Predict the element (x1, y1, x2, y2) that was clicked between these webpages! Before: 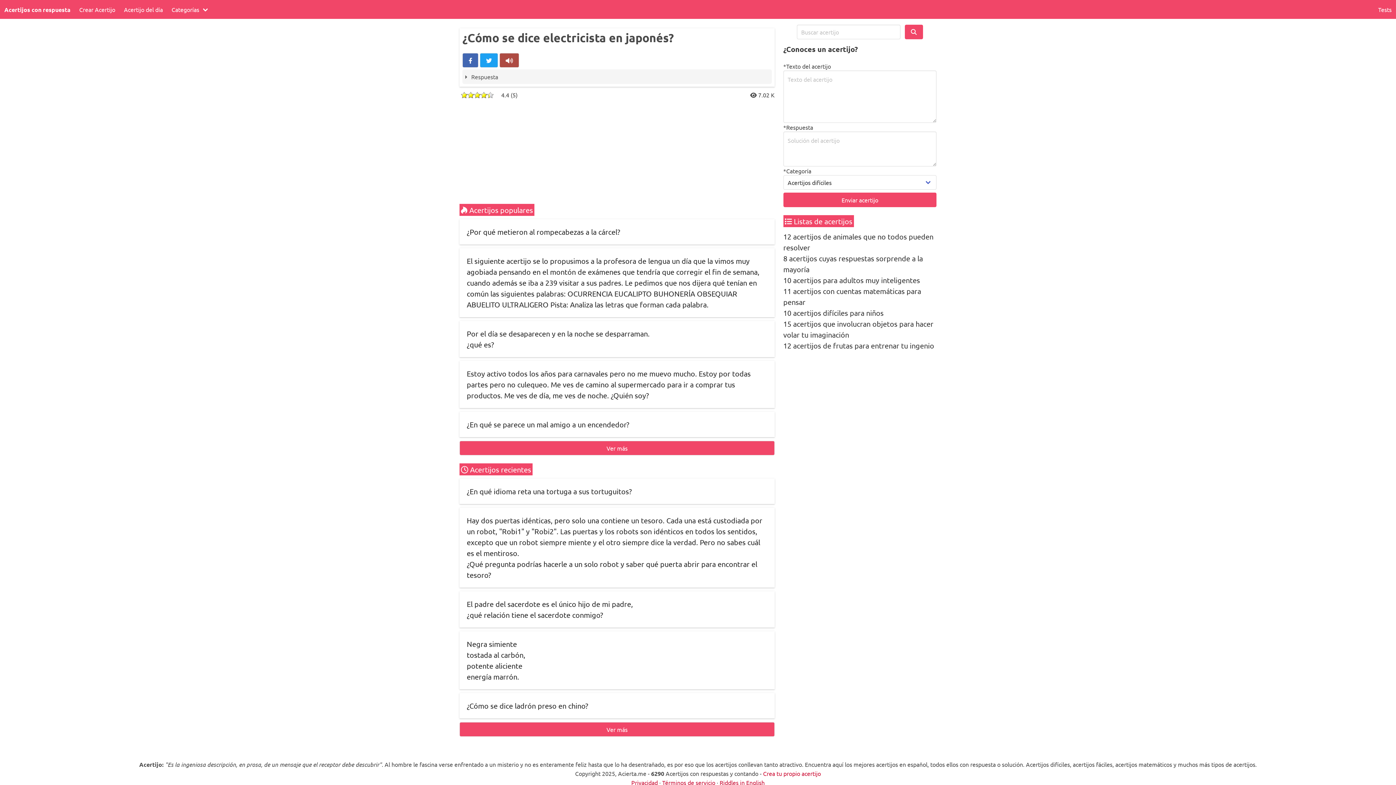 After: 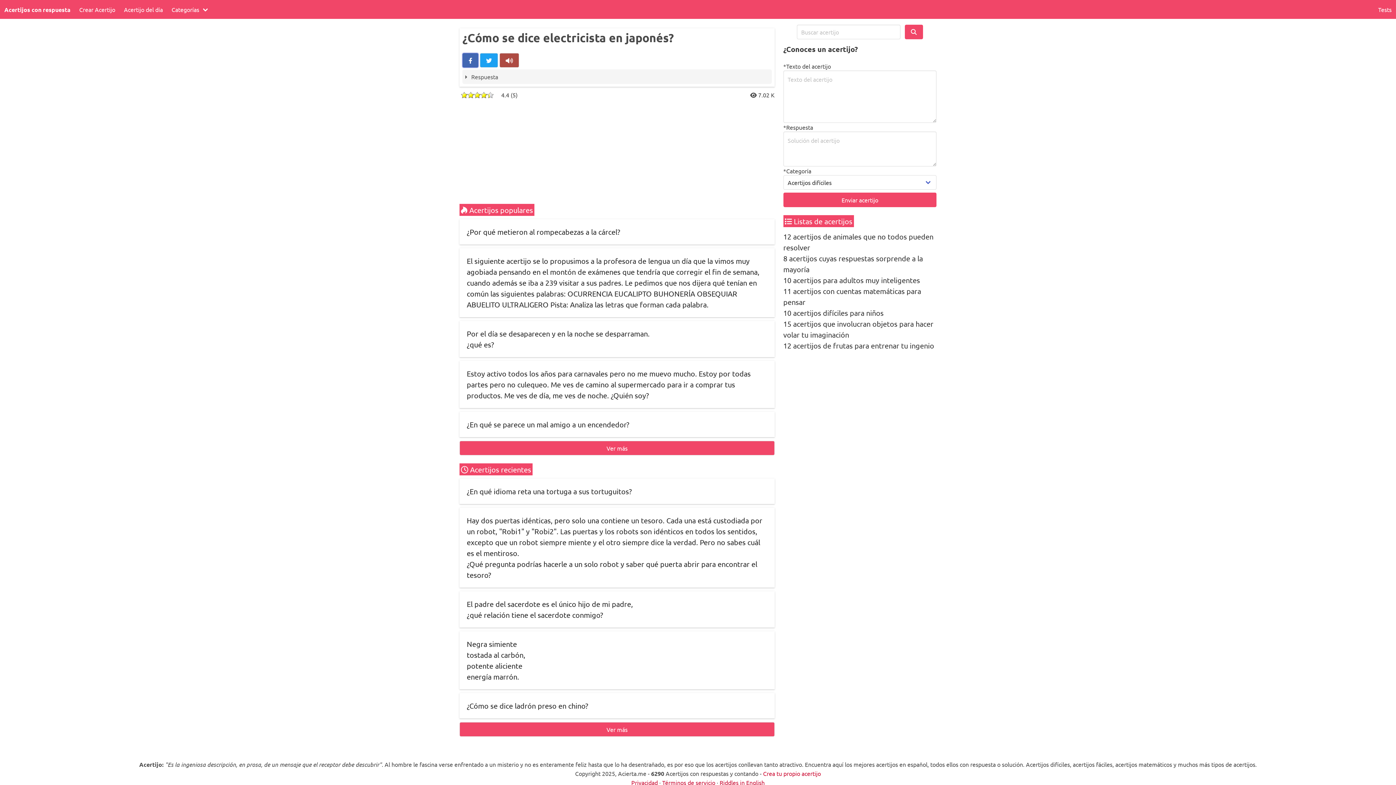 Action: bbox: (462, 53, 478, 67)